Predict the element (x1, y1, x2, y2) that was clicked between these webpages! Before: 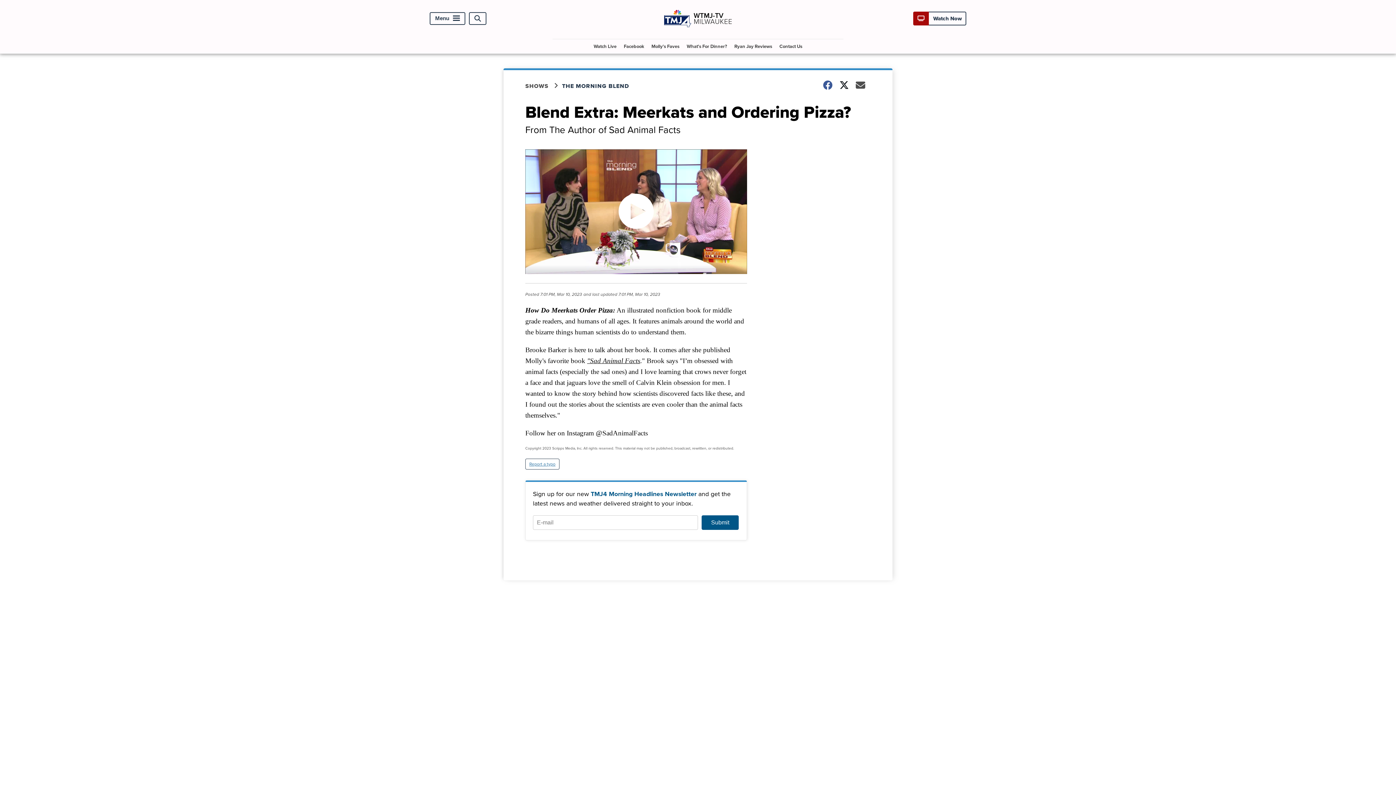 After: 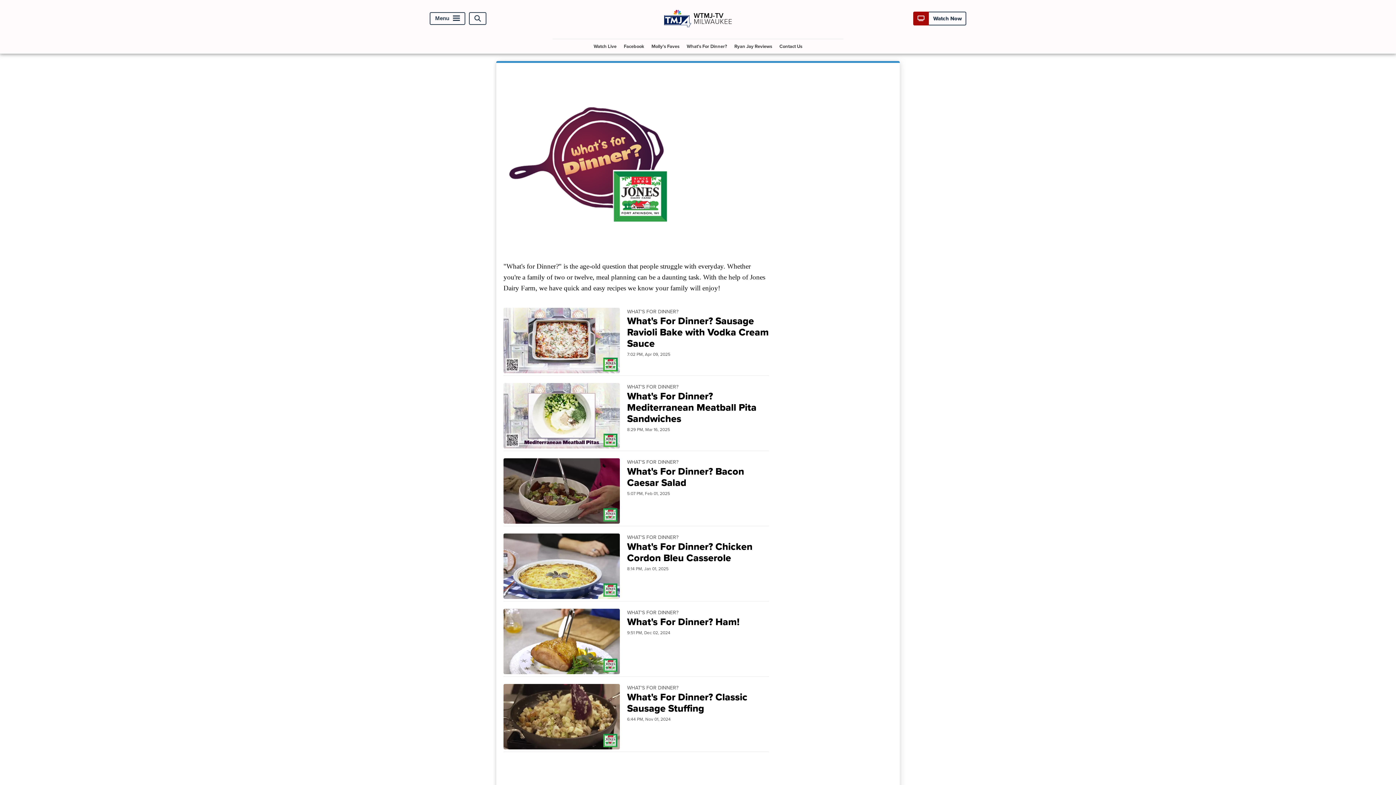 Action: label: What's For Dinner? bbox: (684, 39, 730, 53)